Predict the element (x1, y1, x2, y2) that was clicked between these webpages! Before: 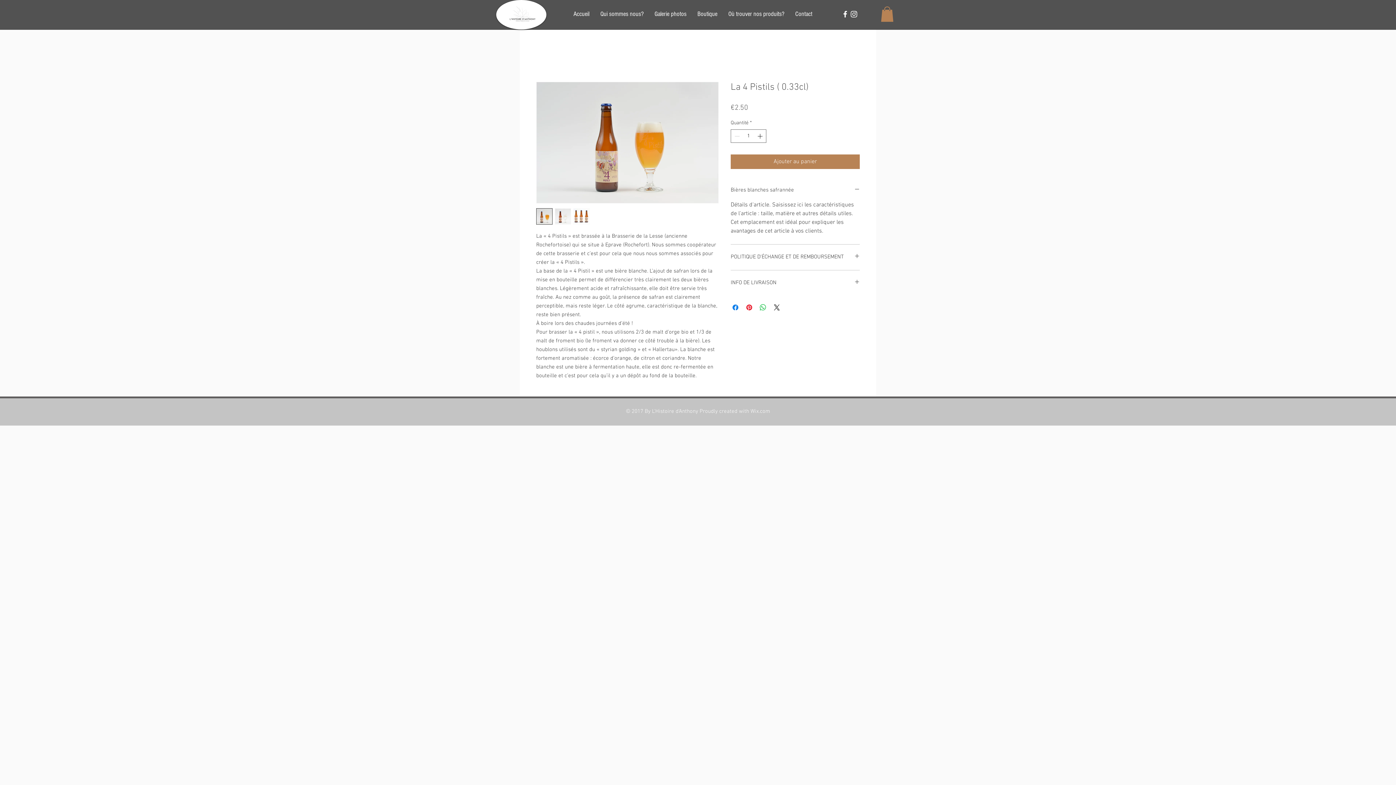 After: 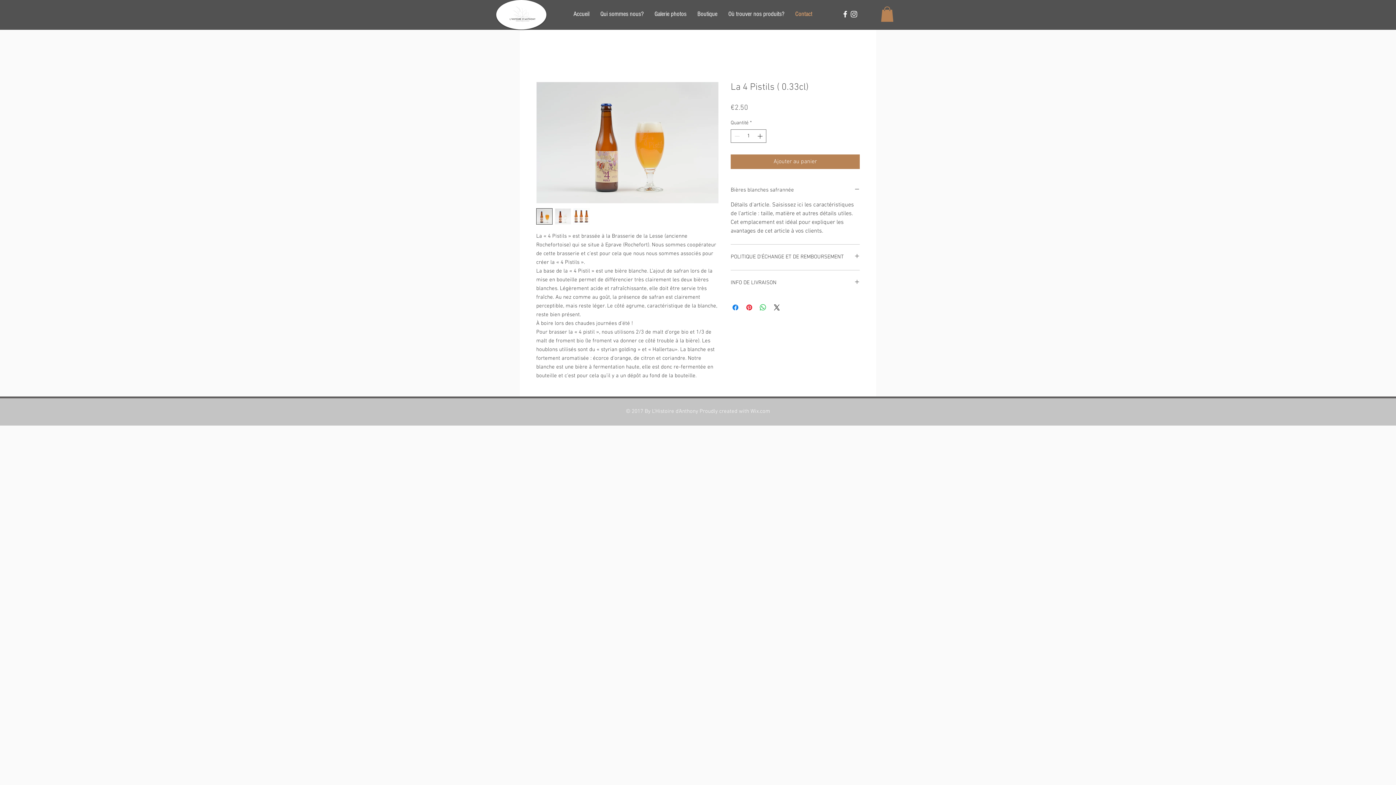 Action: label: Contact bbox: (790, 5, 818, 23)